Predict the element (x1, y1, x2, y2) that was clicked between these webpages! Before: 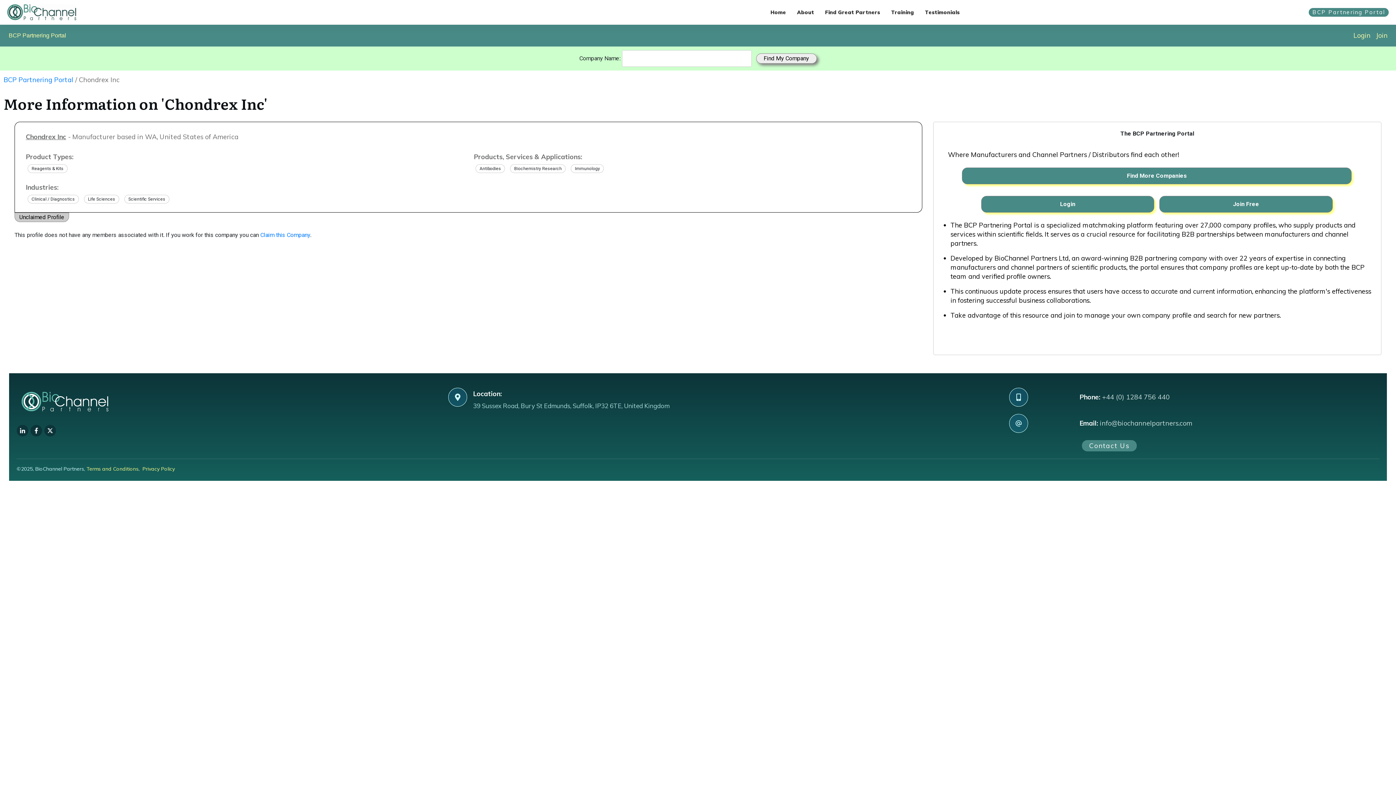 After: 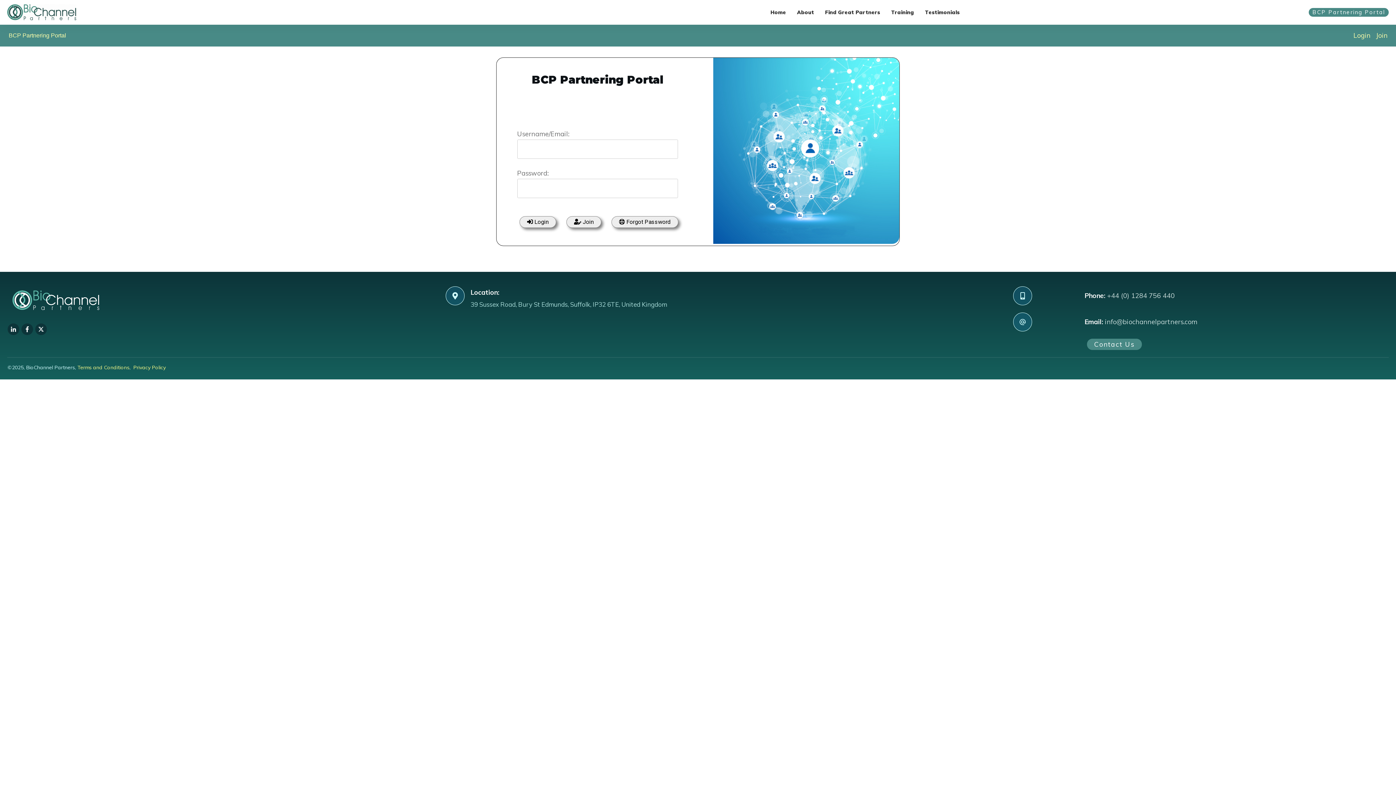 Action: bbox: (1350, 28, 1373, 42) label: Login